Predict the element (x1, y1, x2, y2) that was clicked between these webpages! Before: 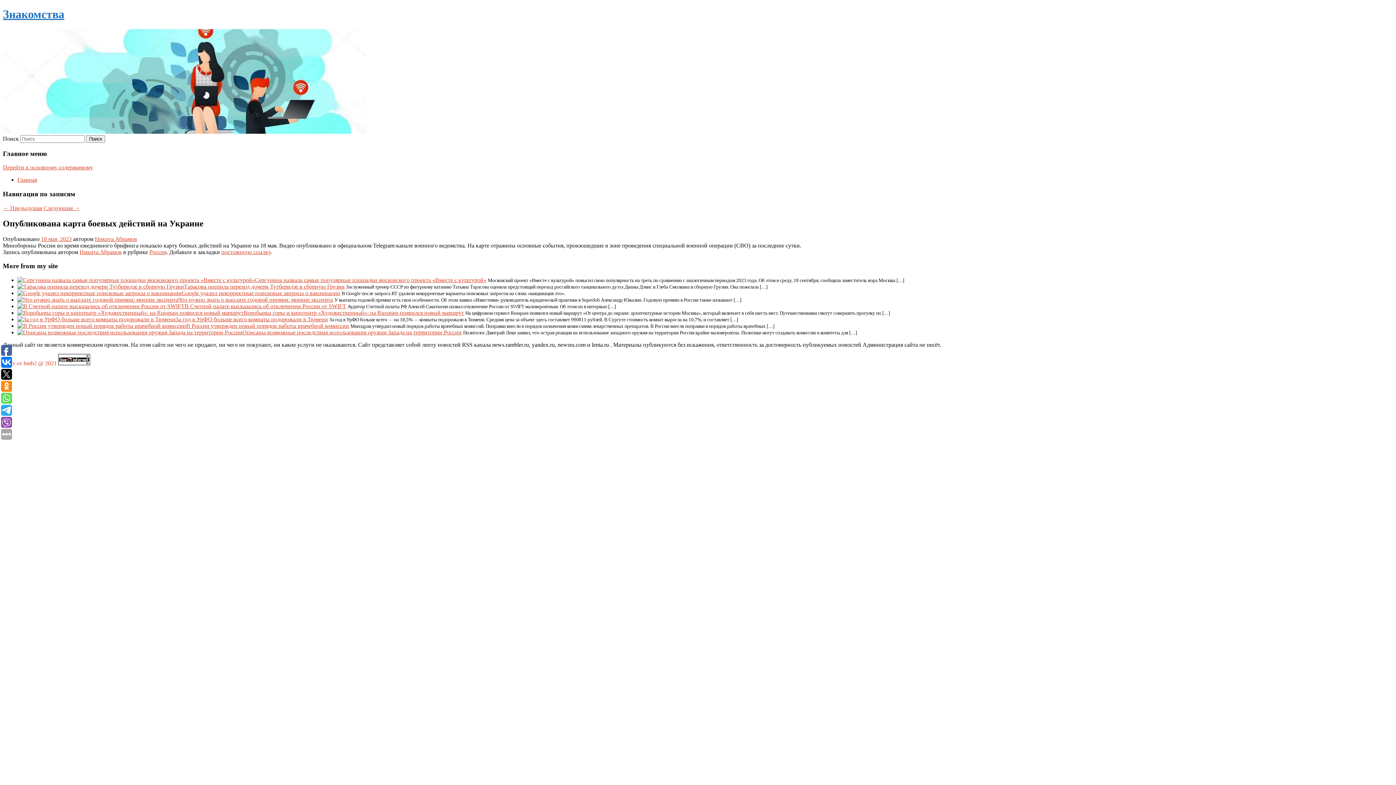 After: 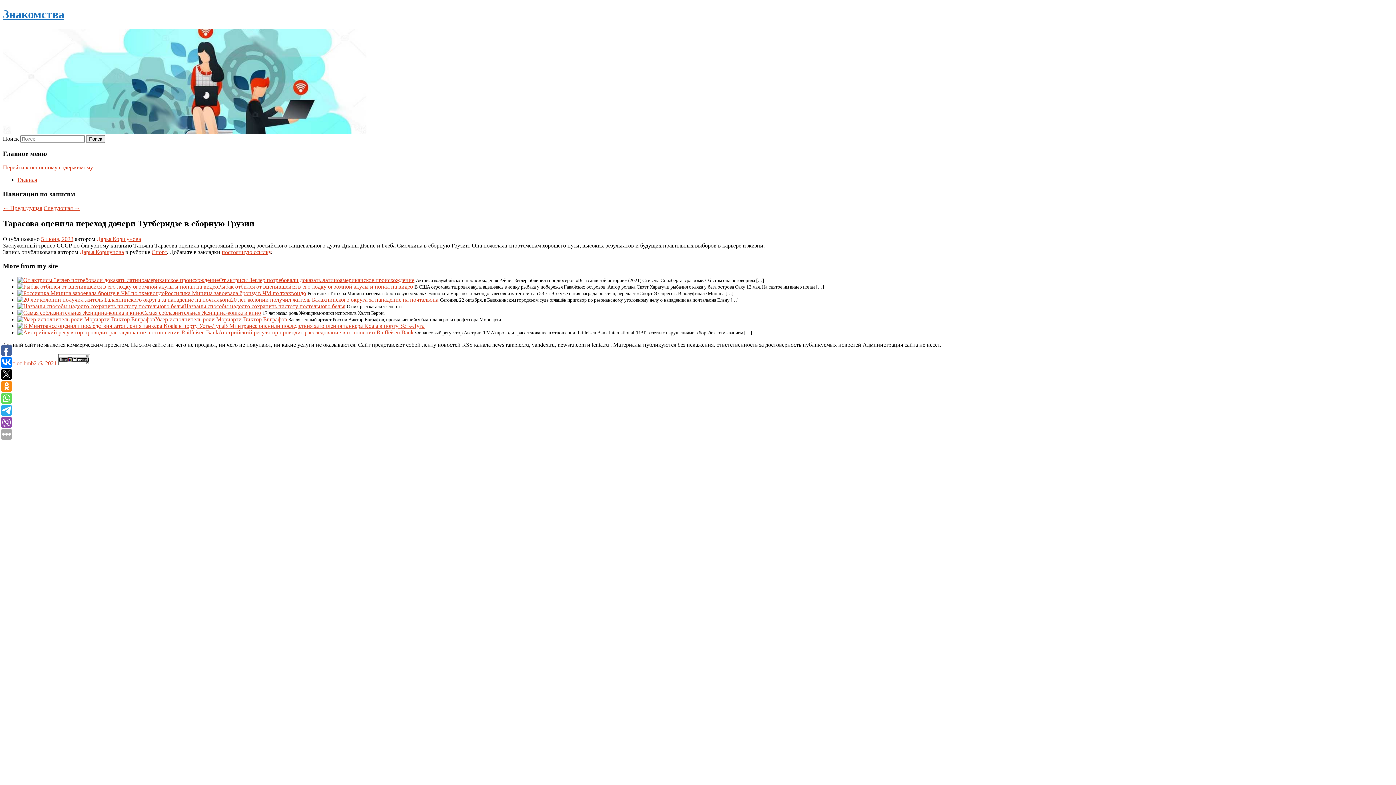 Action: bbox: (17, 283, 184, 289)